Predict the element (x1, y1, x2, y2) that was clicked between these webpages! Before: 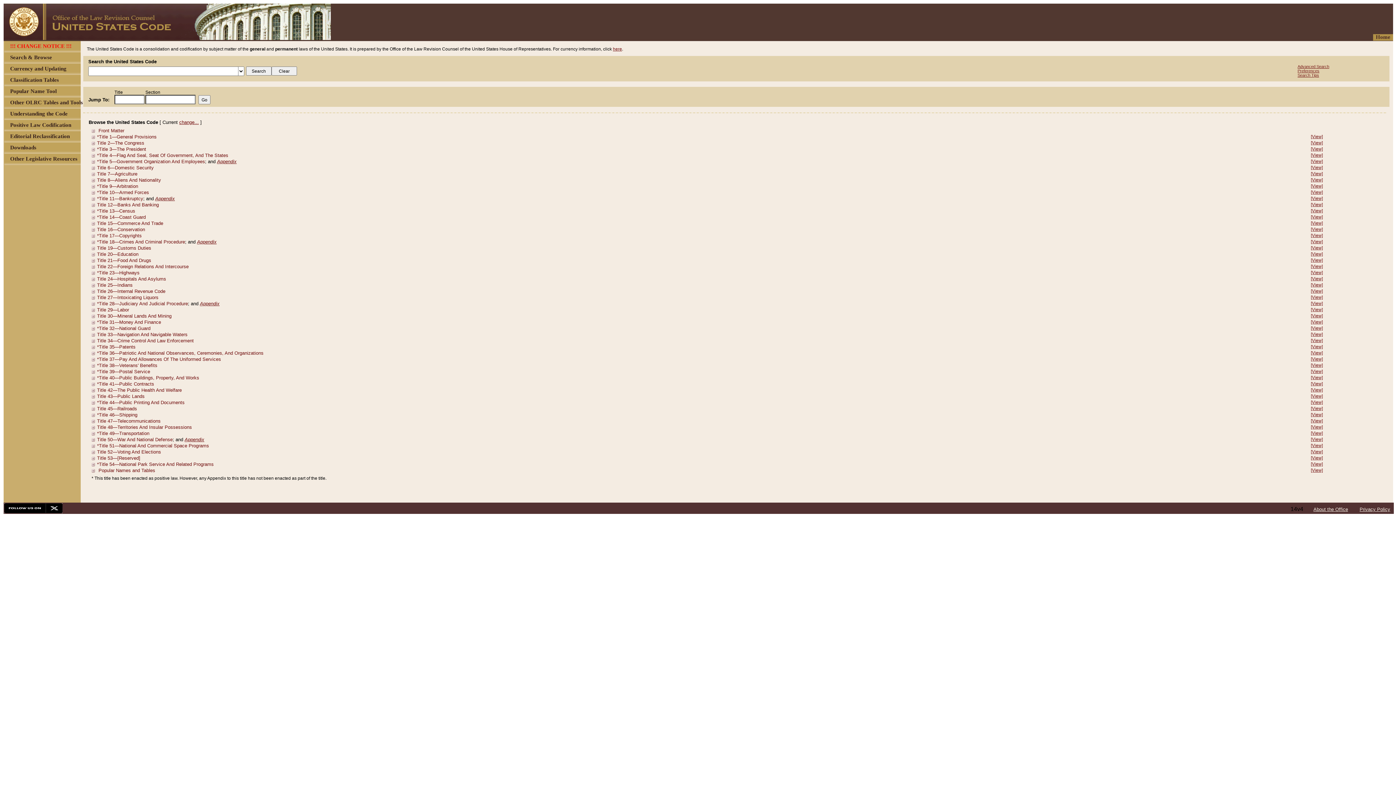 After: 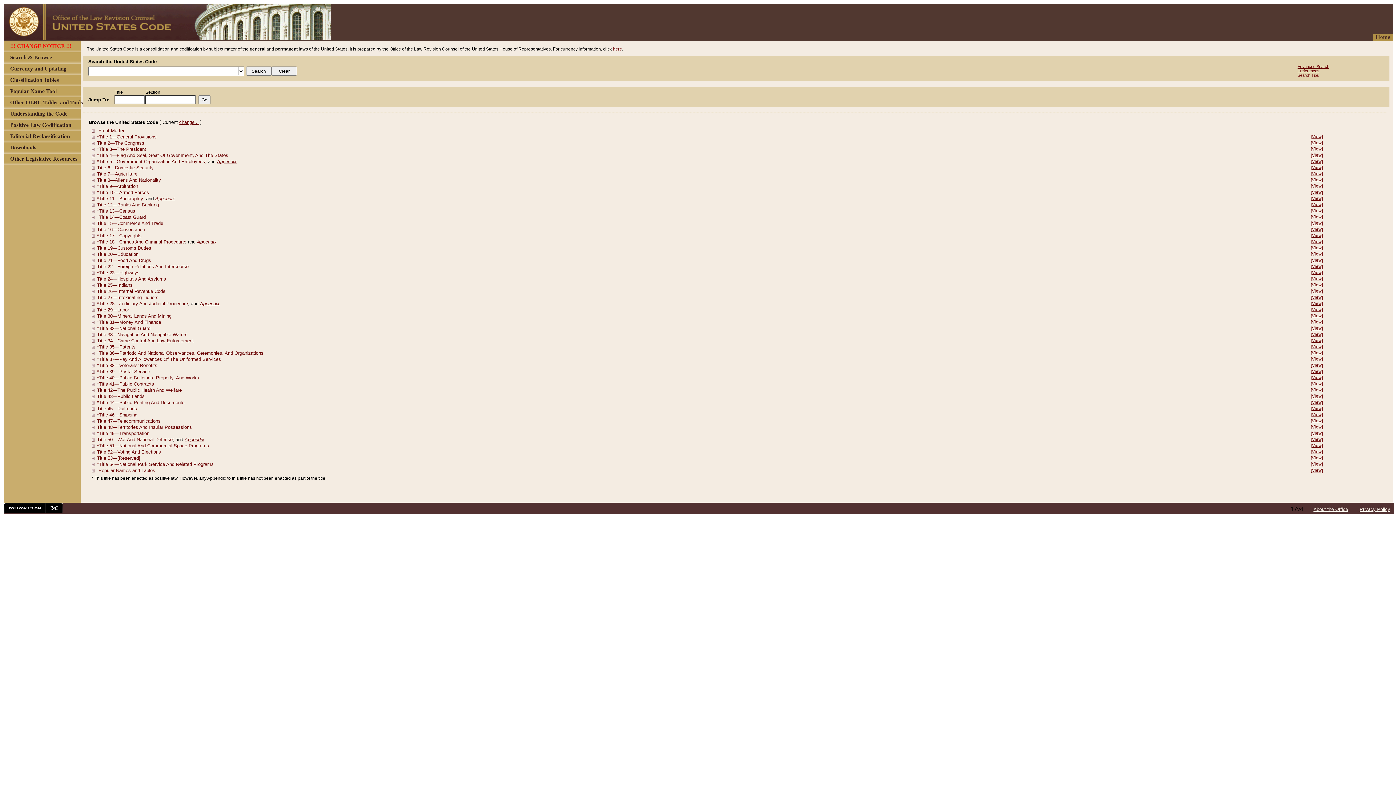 Action: label: Home bbox: (1376, 34, 1390, 40)